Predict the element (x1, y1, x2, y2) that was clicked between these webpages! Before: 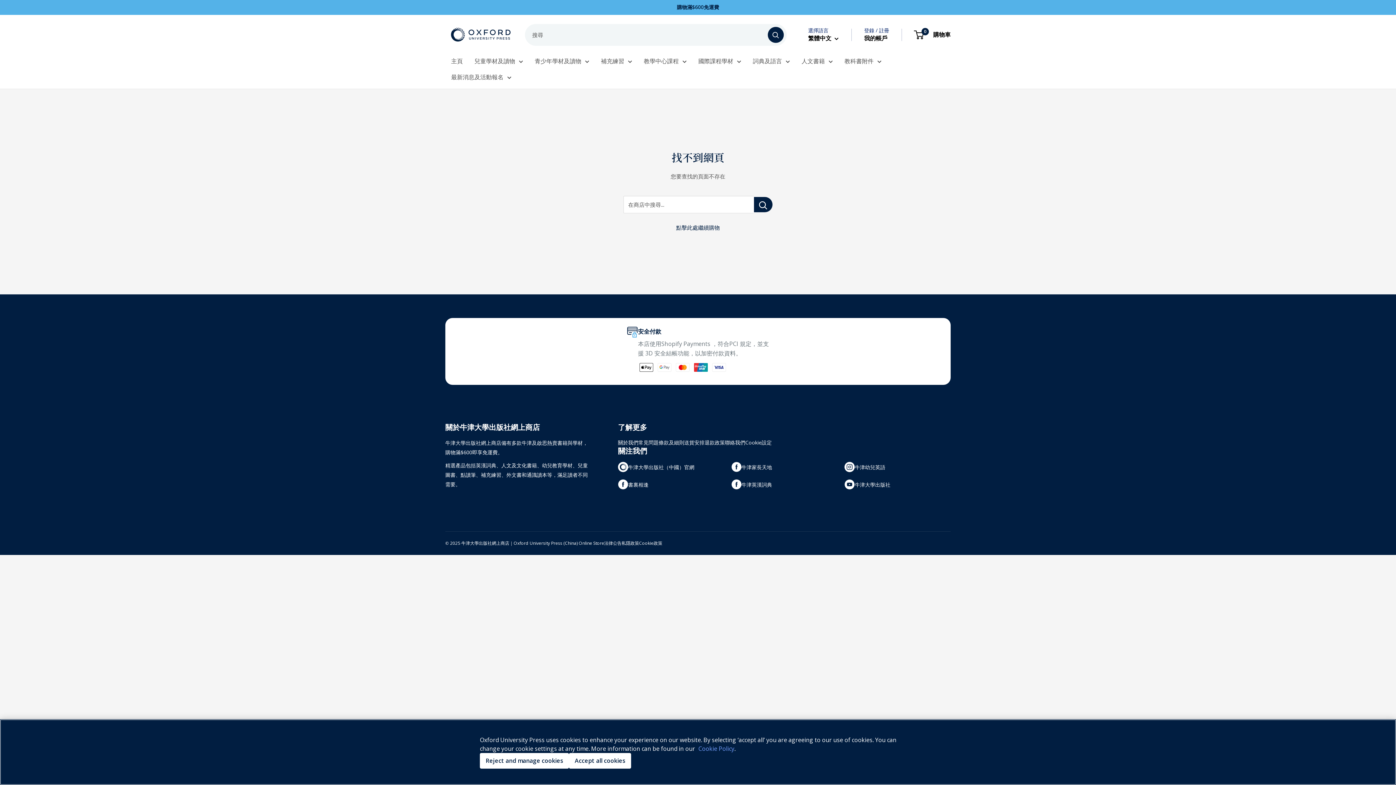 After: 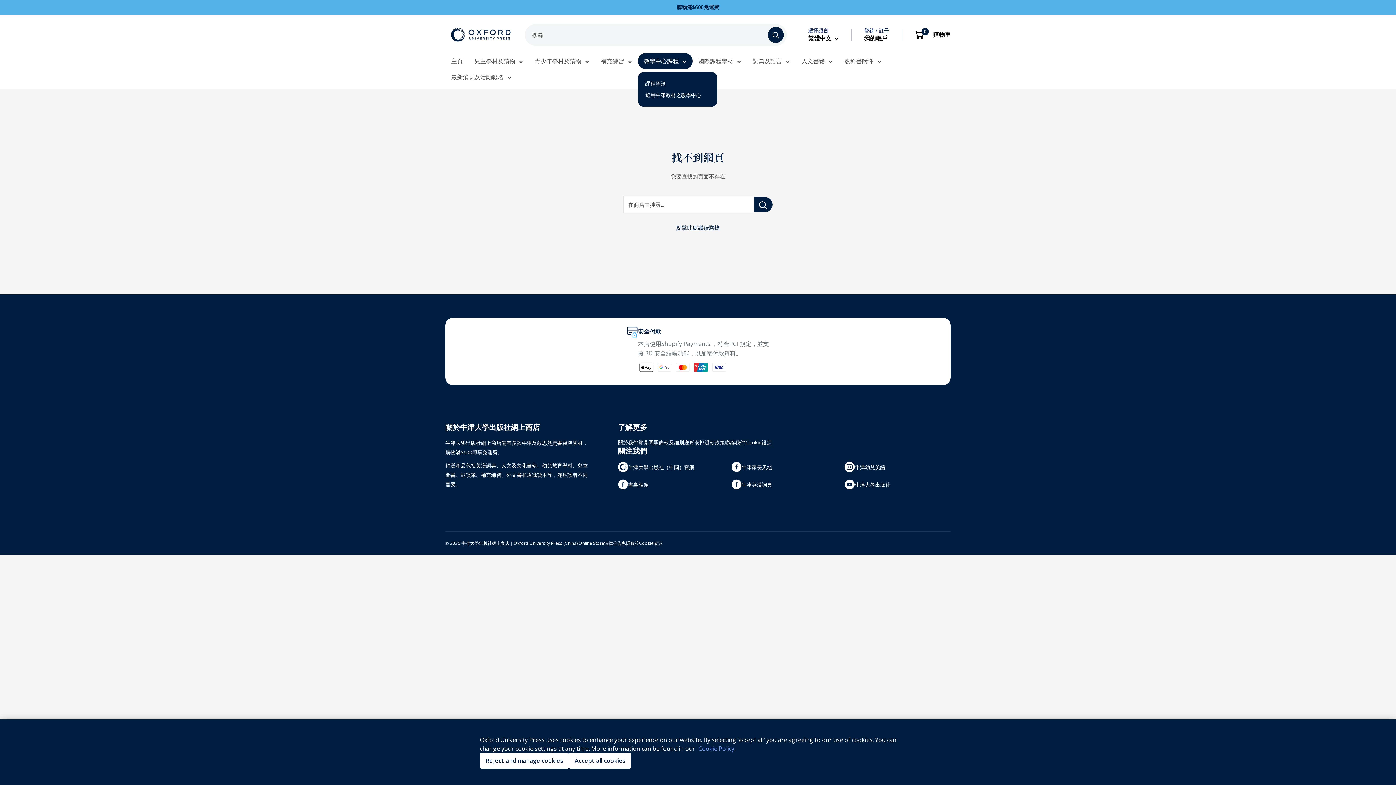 Action: label: 教學中心課程 bbox: (644, 55, 686, 66)